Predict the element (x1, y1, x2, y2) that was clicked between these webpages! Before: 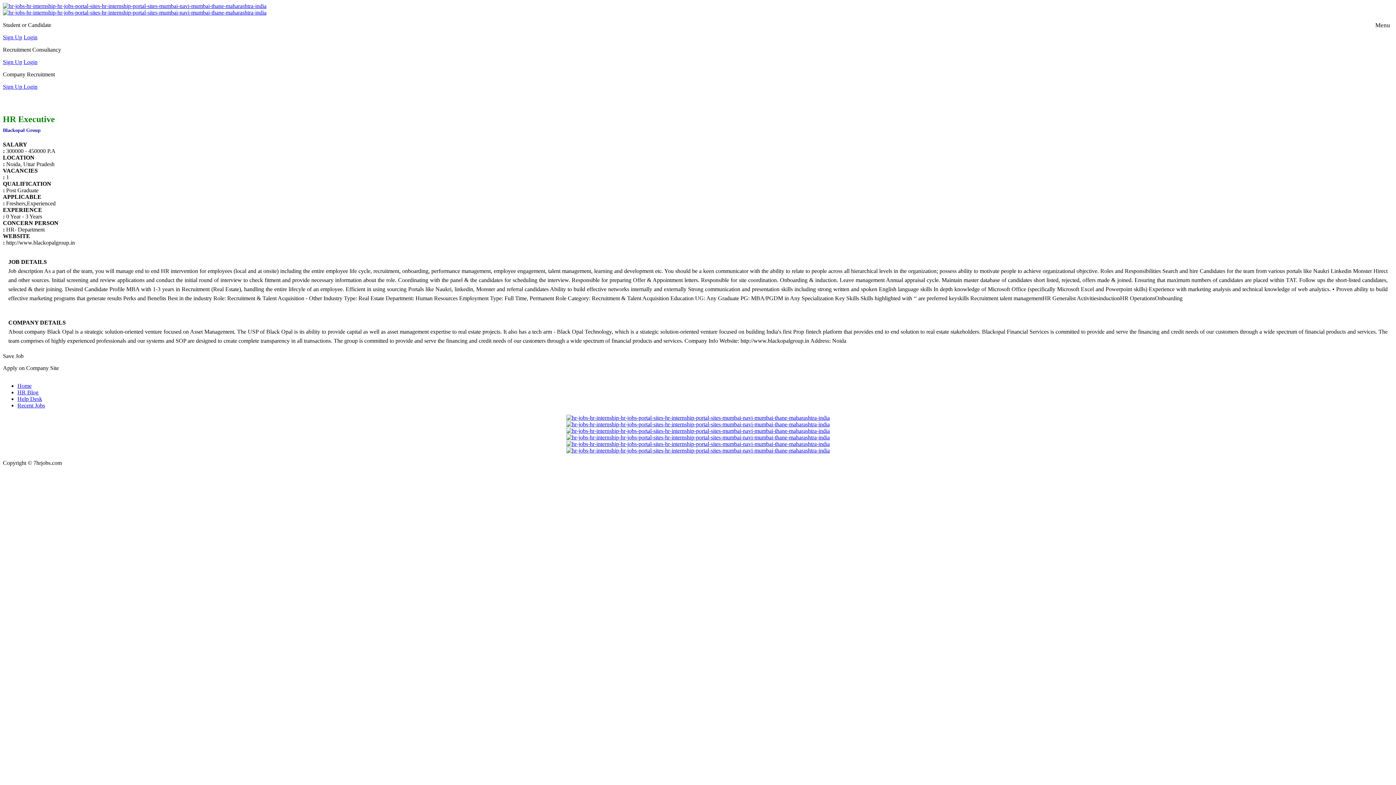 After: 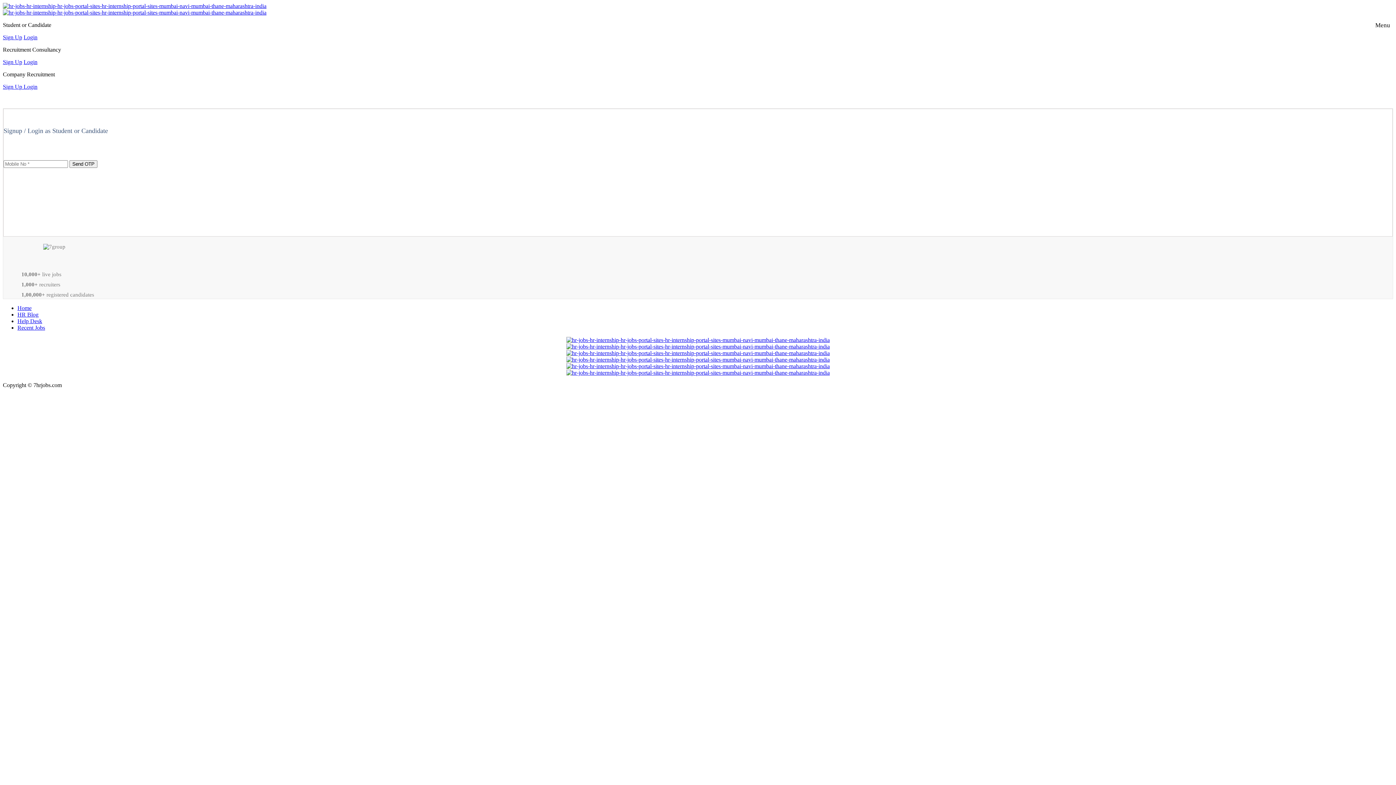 Action: label: Login bbox: (23, 34, 37, 40)